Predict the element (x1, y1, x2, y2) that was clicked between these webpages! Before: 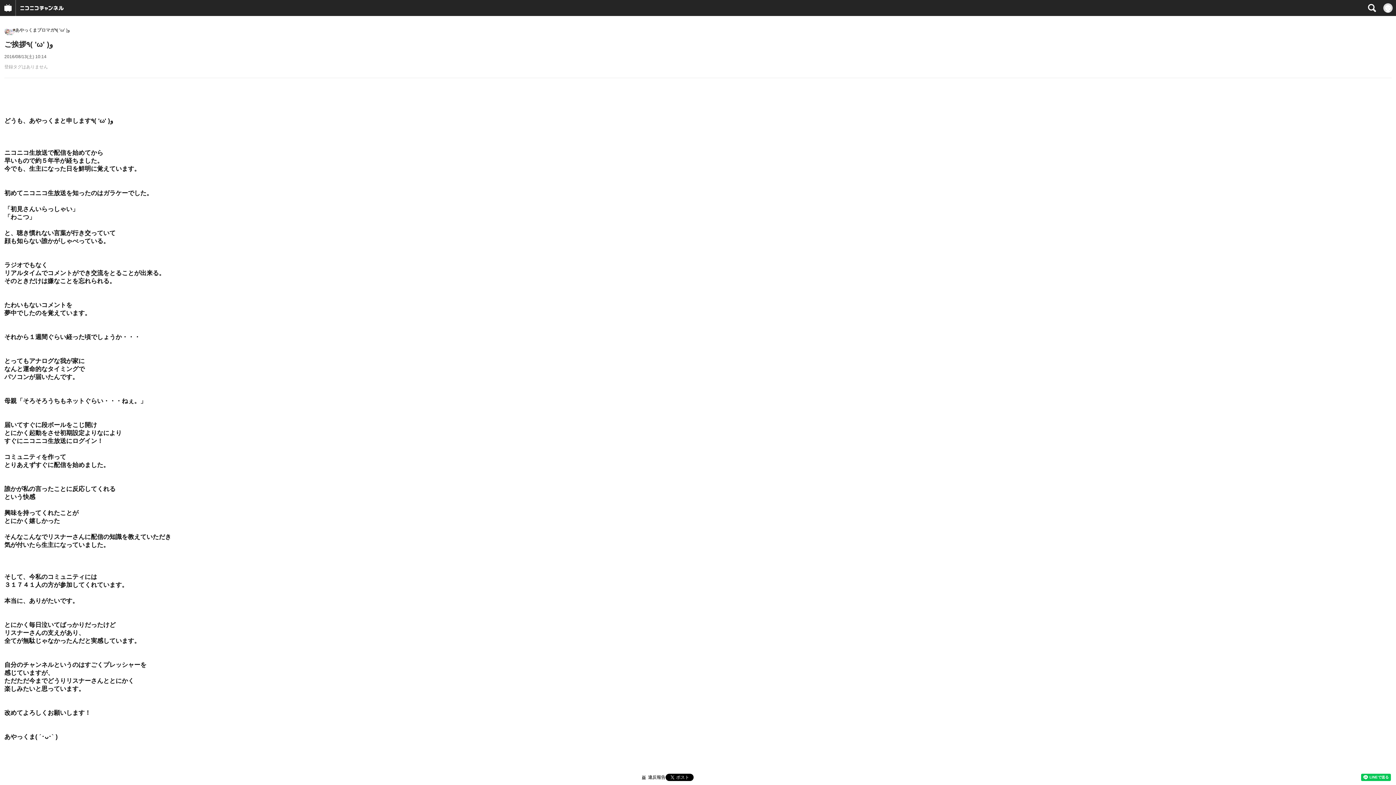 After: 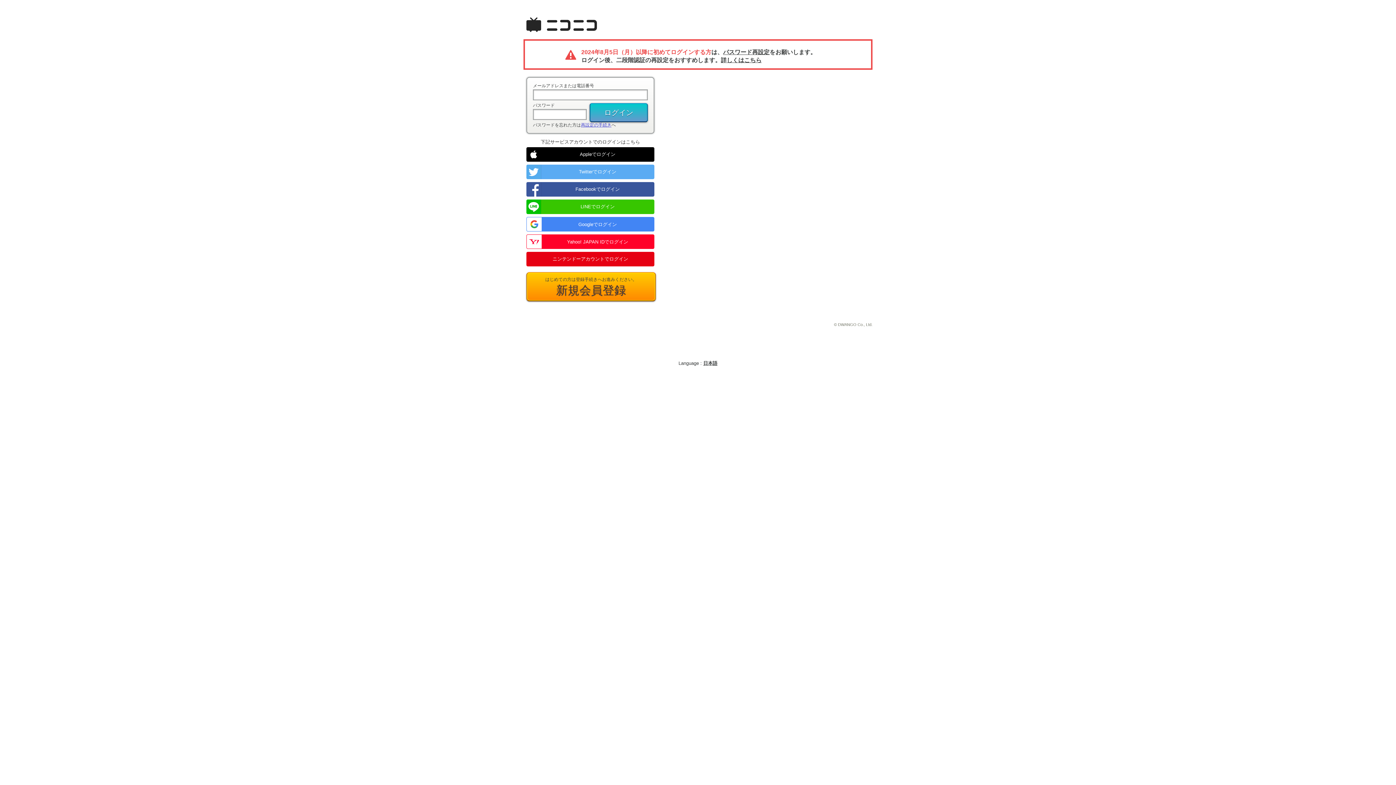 Action: label:  違反報告 bbox: (640, 774, 665, 780)